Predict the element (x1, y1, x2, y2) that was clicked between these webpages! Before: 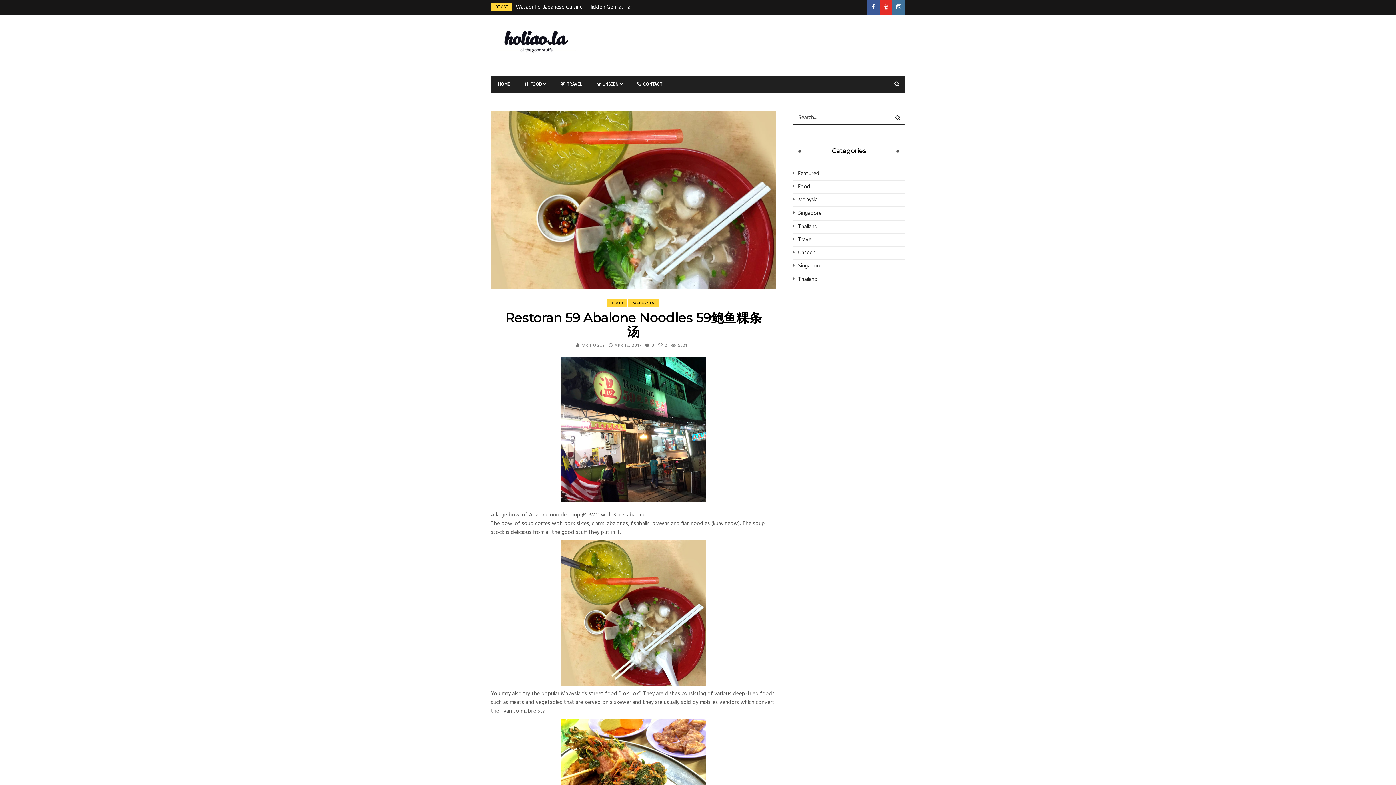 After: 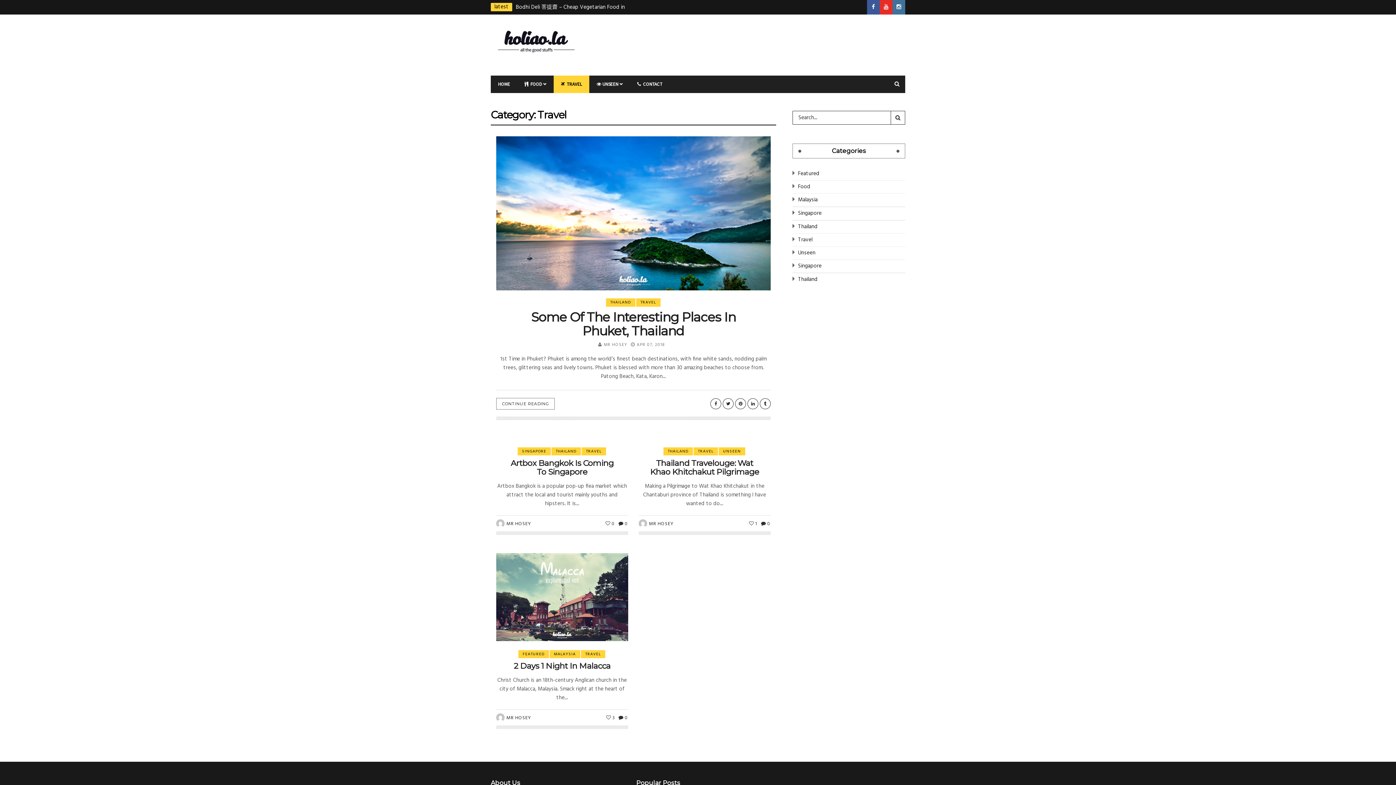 Action: bbox: (798, 235, 812, 244) label: Travel